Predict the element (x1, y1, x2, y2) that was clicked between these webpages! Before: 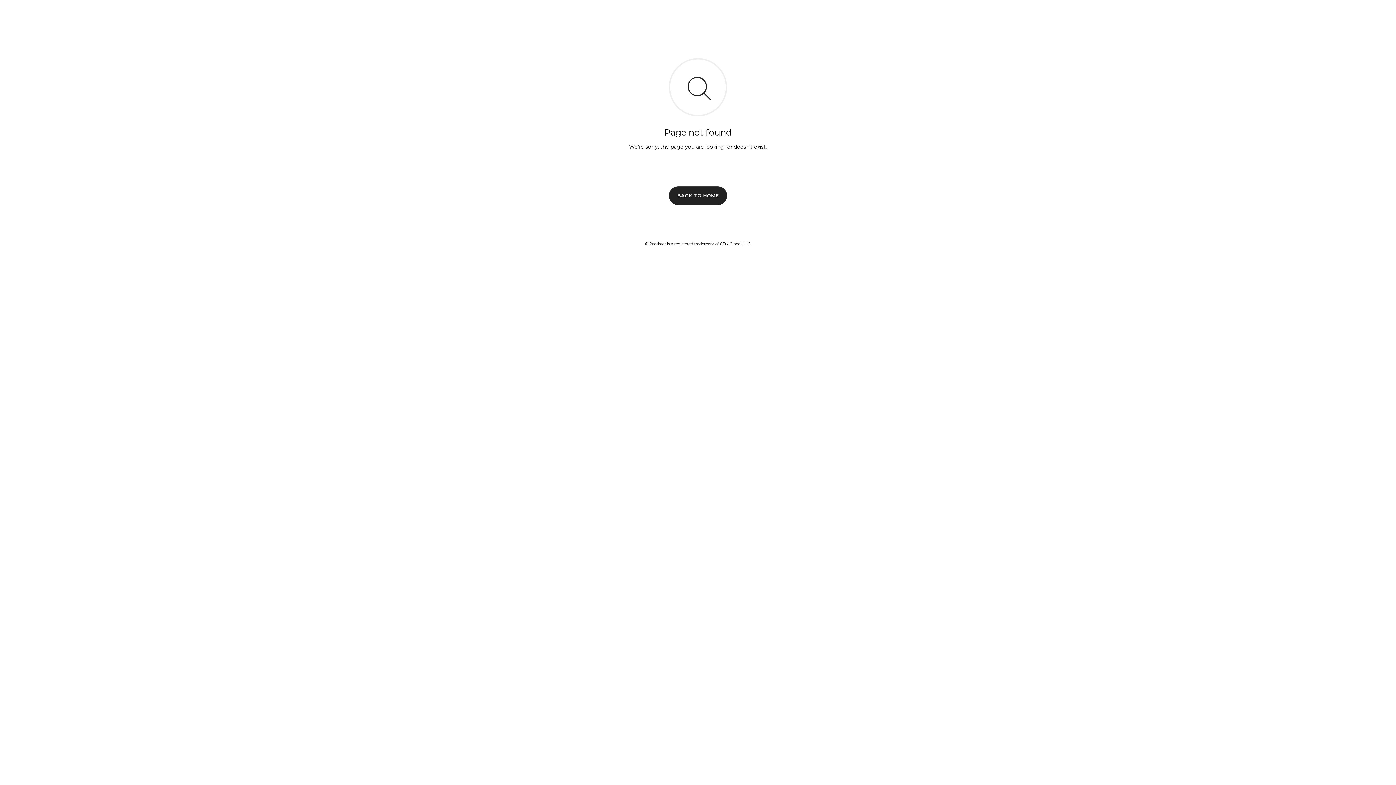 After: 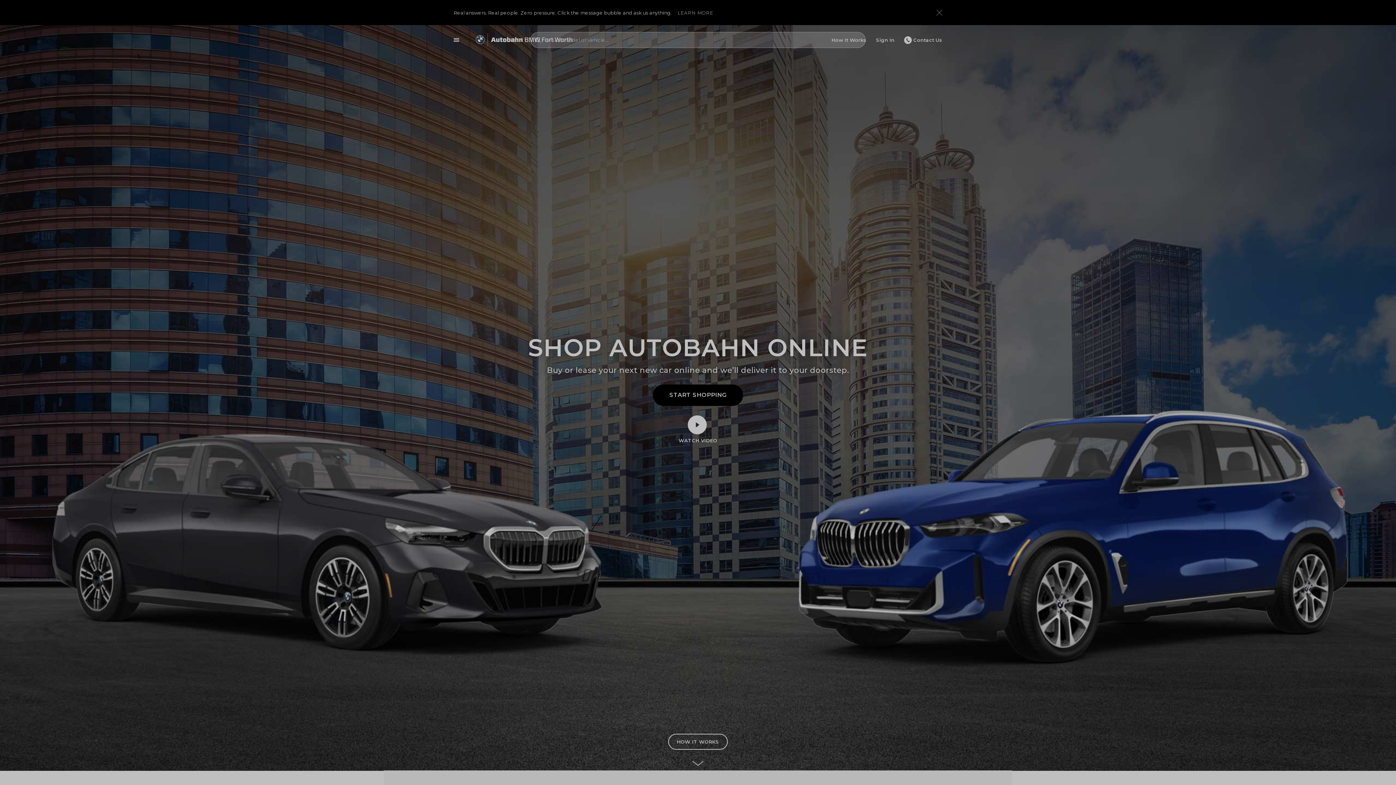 Action: bbox: (669, 186, 727, 204) label: BACK TO HOME